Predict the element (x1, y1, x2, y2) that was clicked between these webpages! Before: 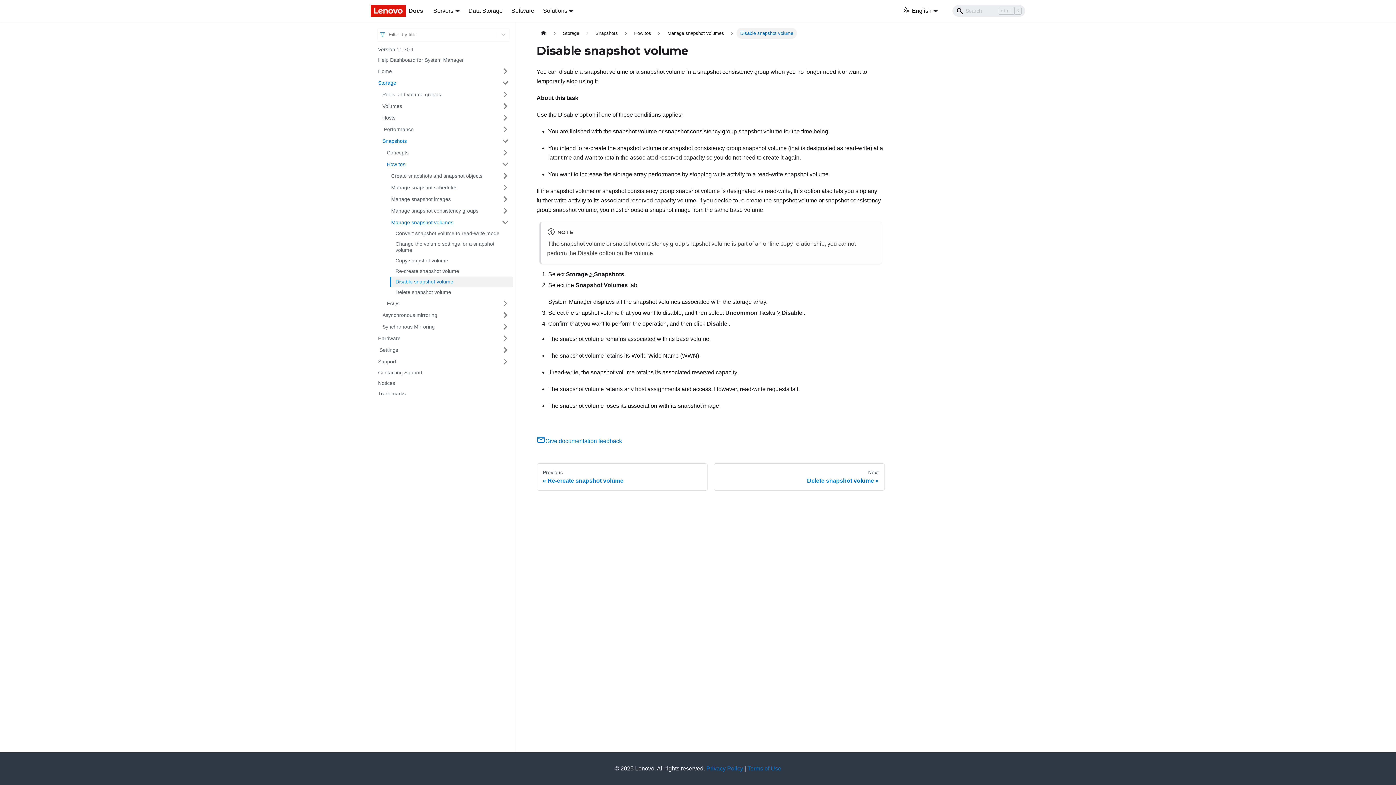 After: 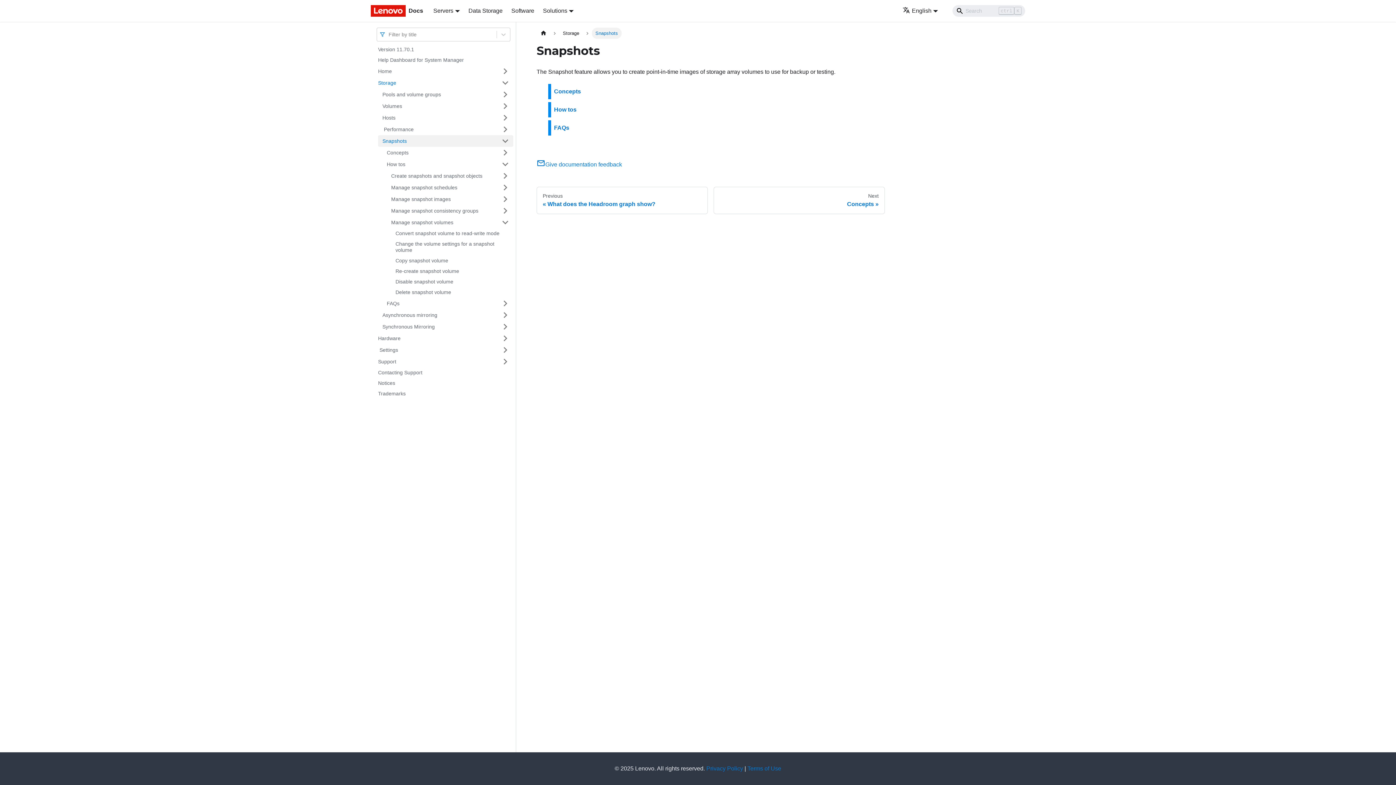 Action: bbox: (378, 135, 497, 146) label: Snapshots